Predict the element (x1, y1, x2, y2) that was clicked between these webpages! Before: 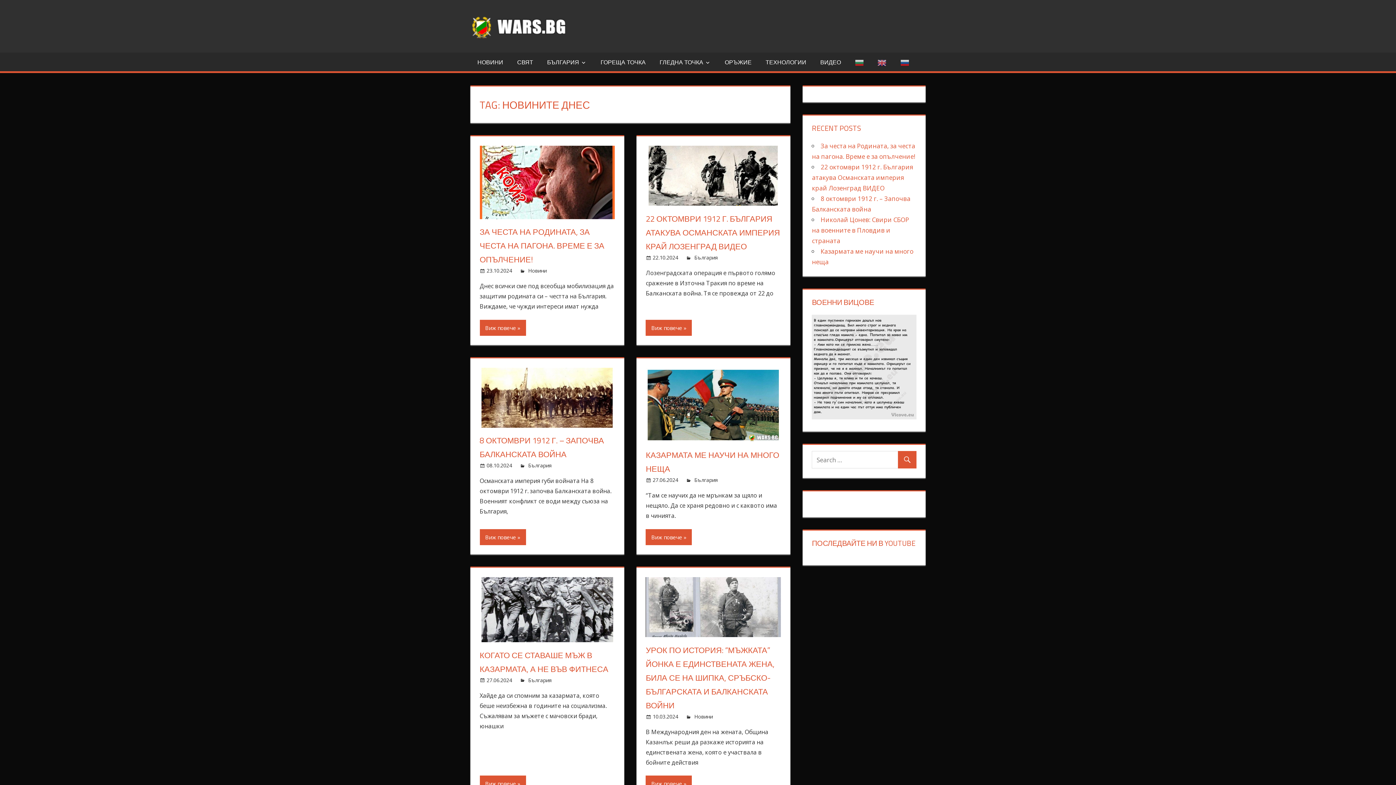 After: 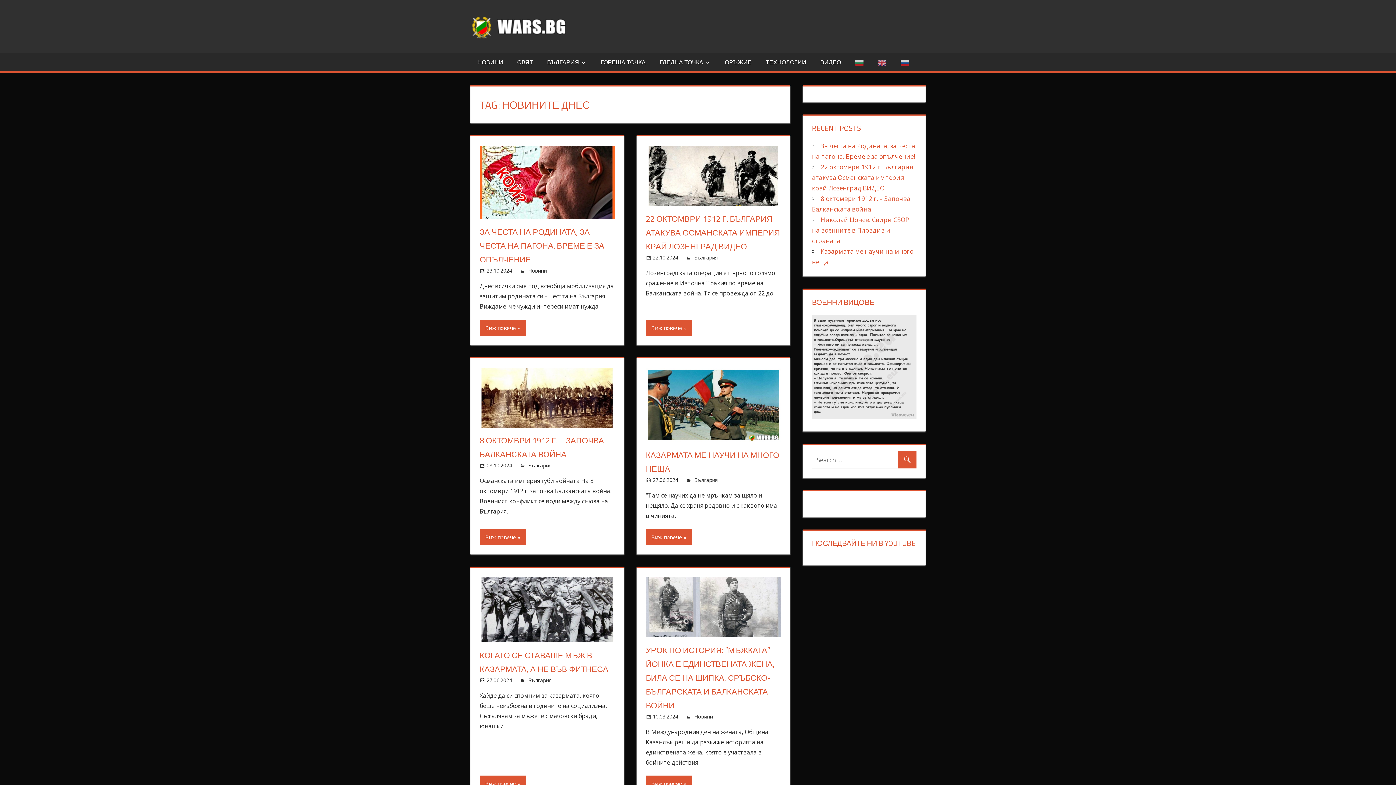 Action: label: 
 bbox: (812, 412, 916, 421)